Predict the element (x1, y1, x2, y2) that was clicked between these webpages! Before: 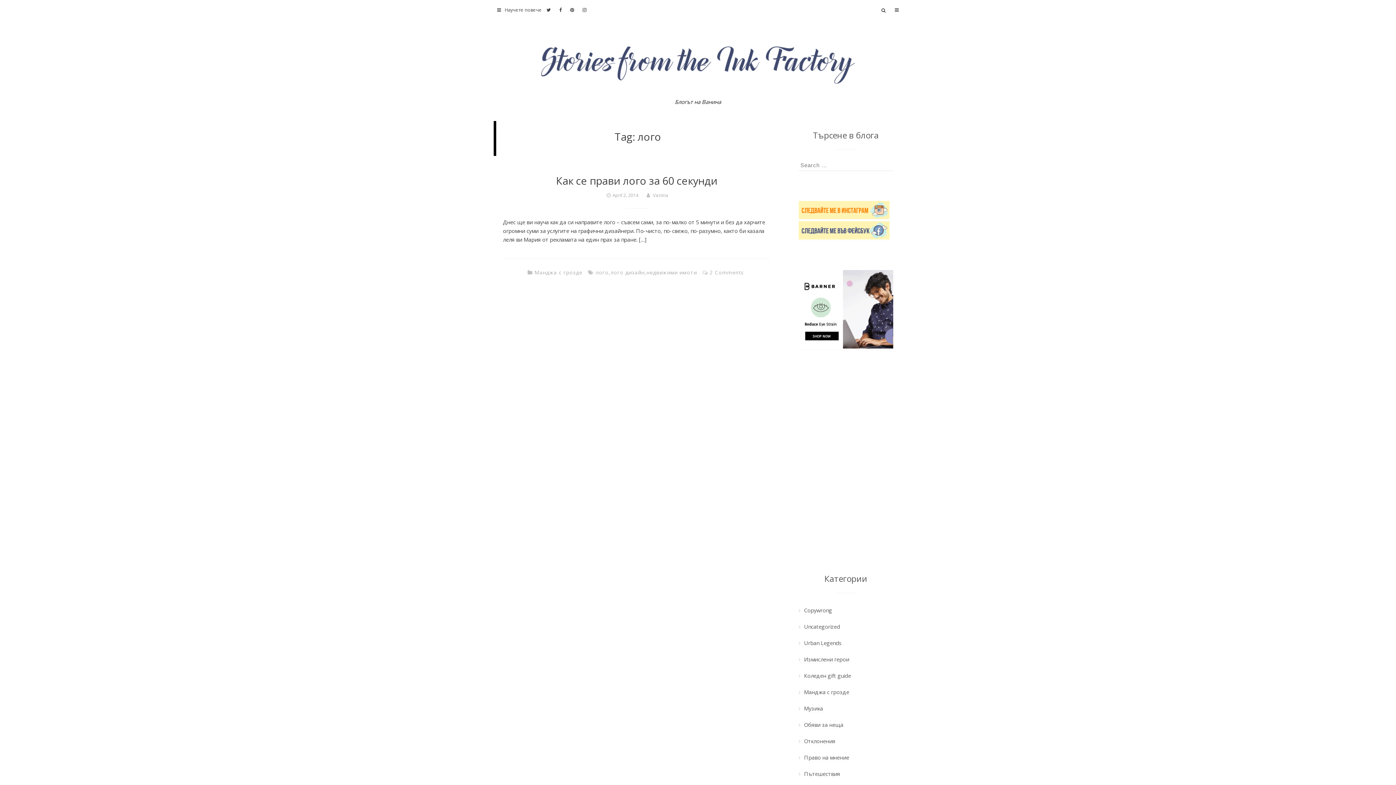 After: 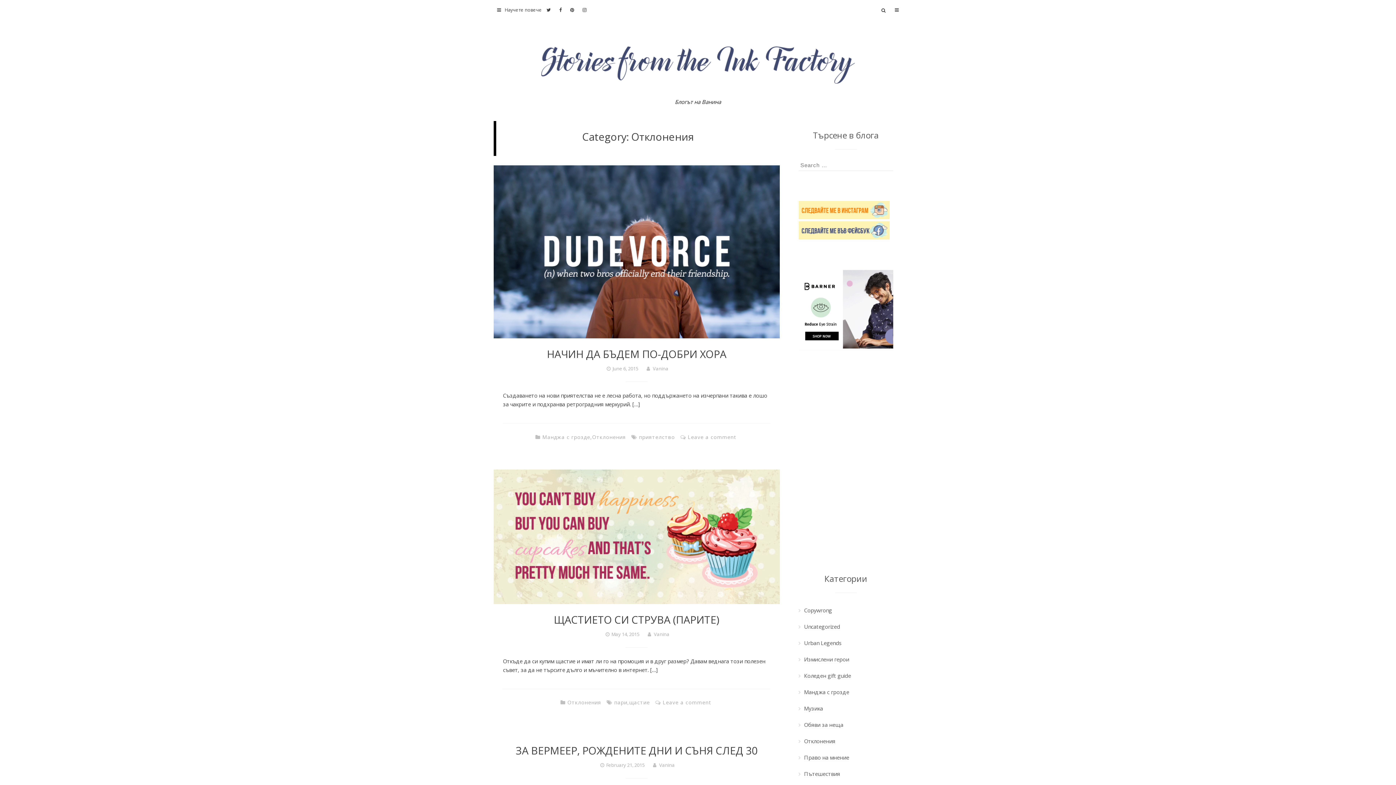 Action: bbox: (804, 737, 835, 745) label: Отклонения